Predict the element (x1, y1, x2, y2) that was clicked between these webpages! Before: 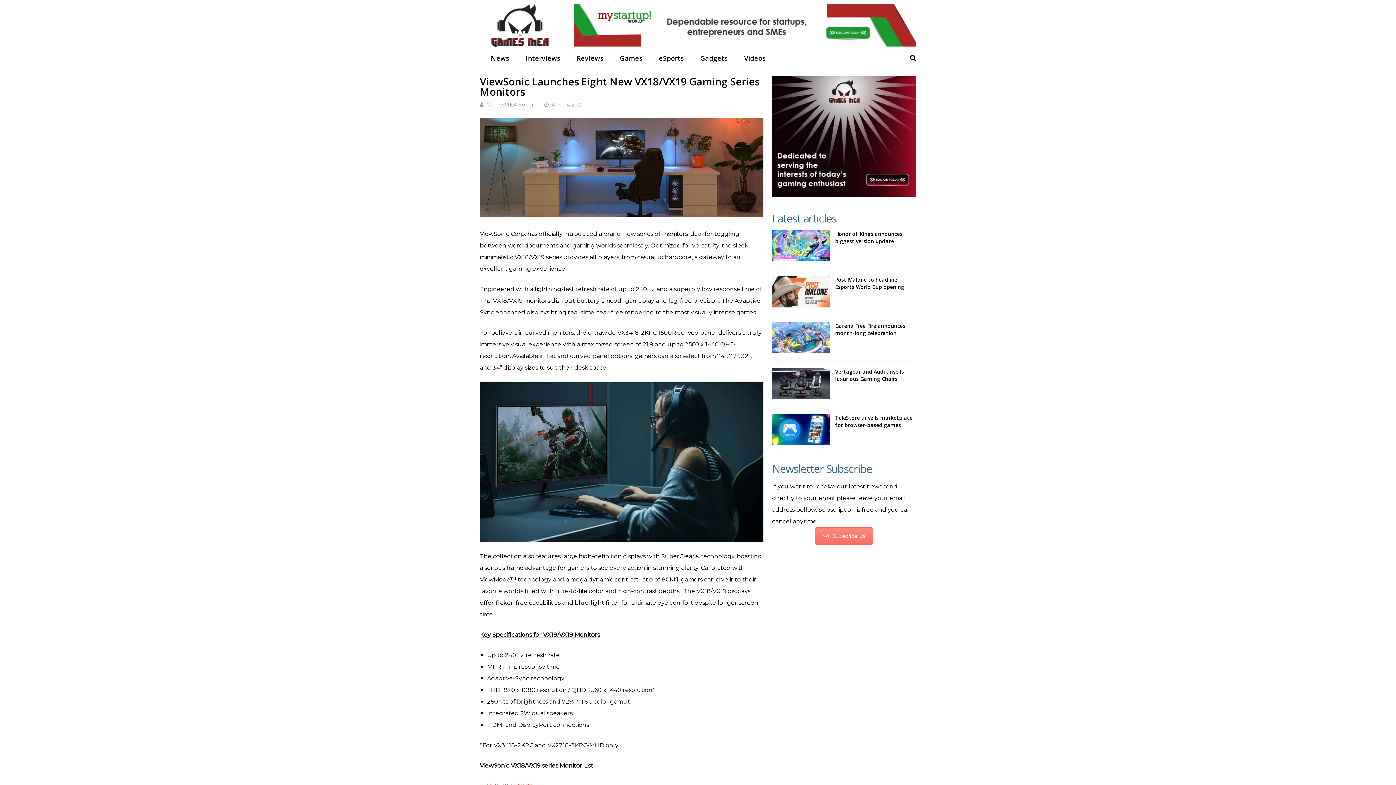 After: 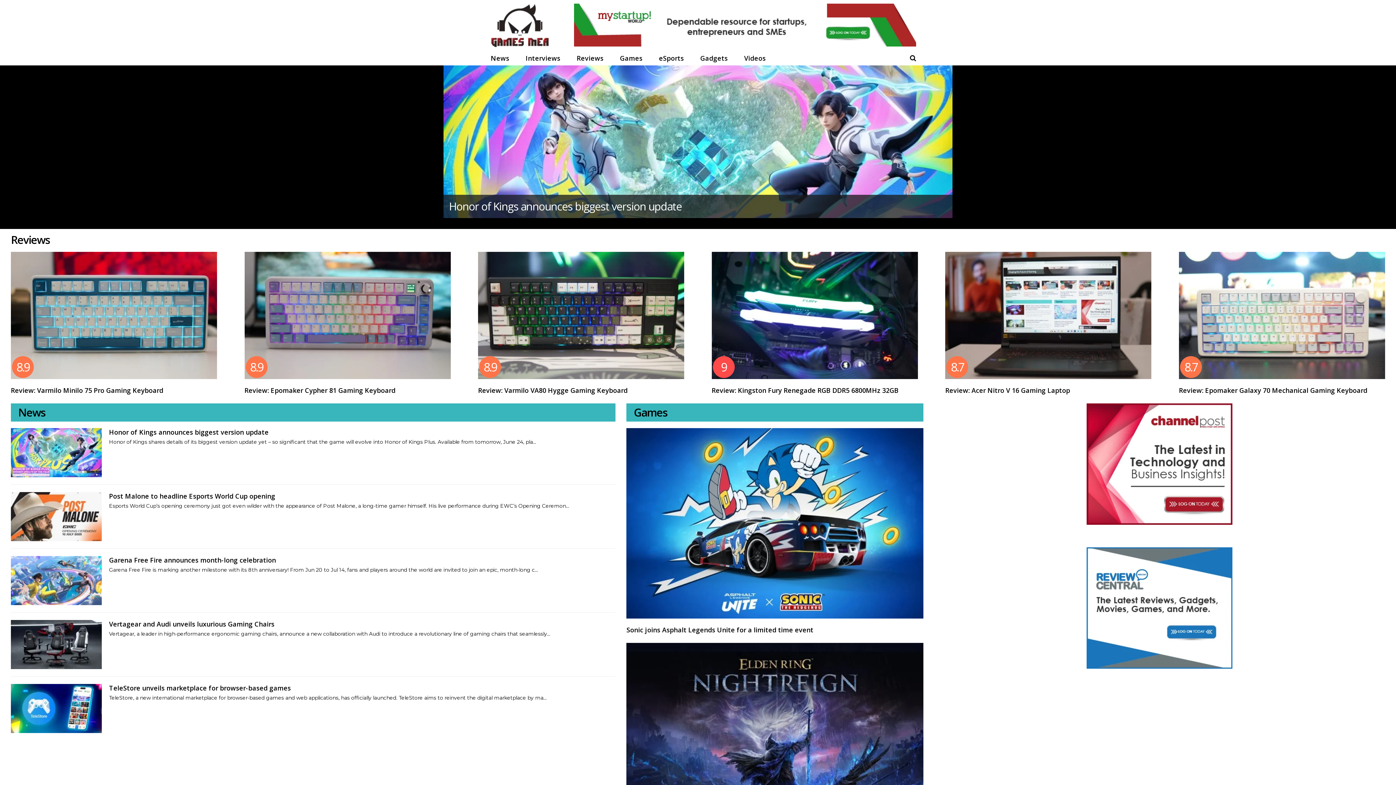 Action: bbox: (480, 44, 560, 50)